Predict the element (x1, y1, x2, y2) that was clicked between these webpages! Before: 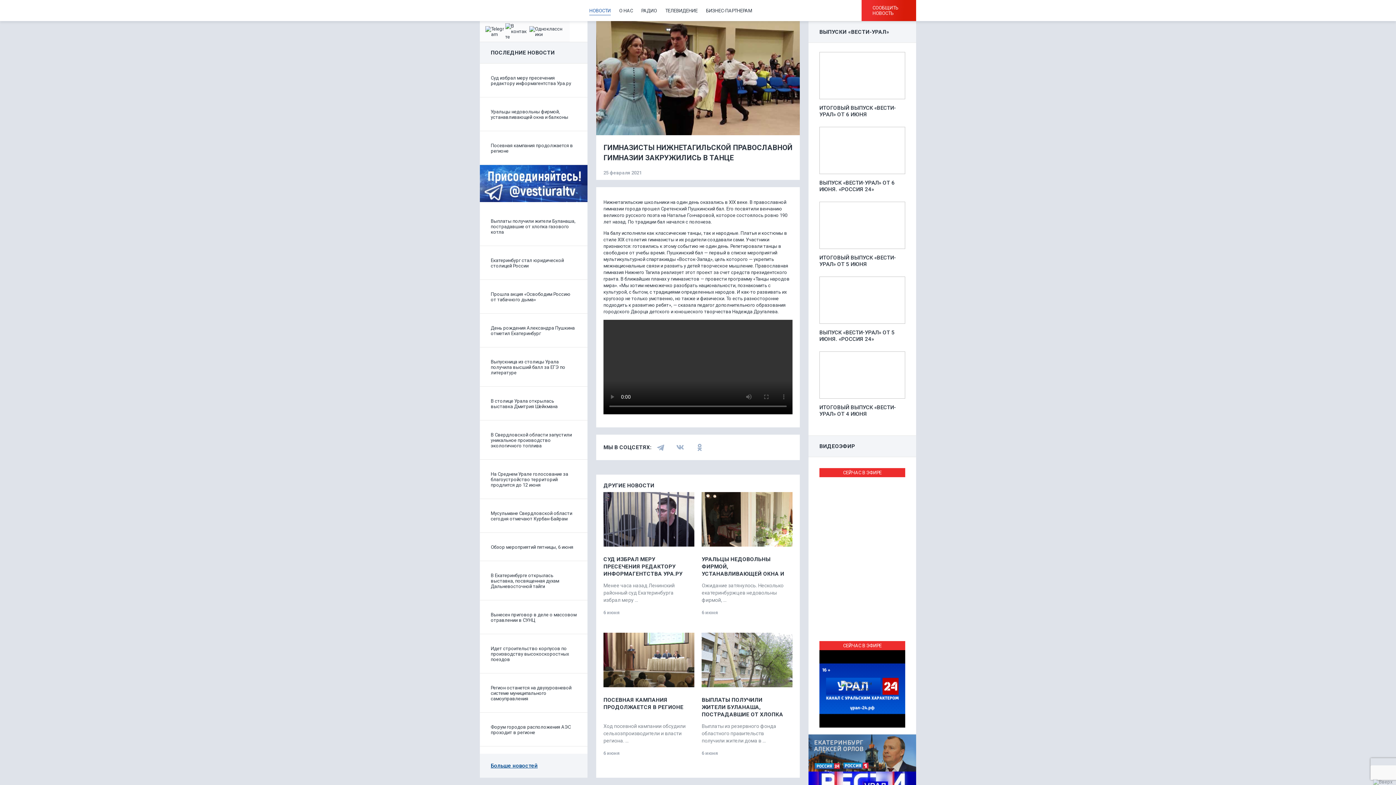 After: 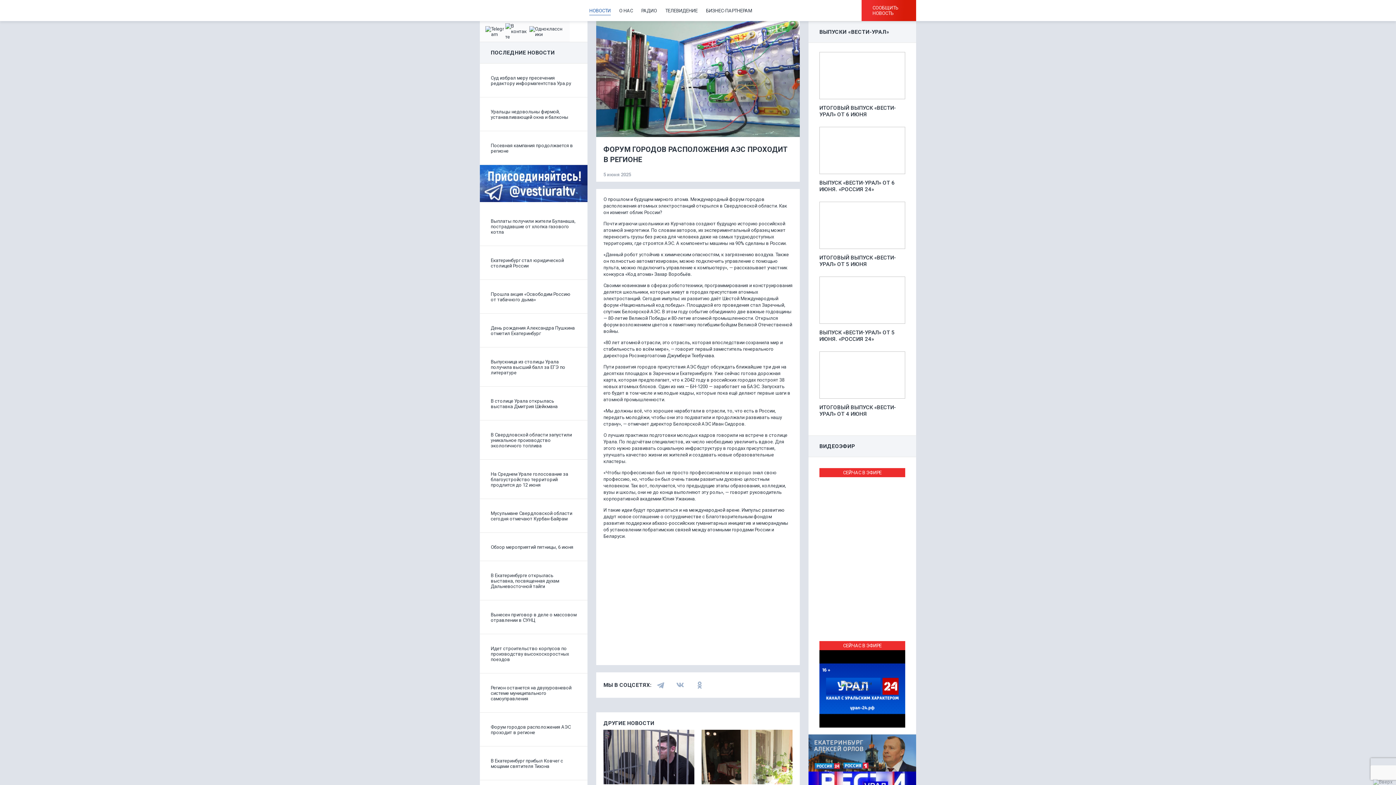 Action: bbox: (490, 724, 576, 735) label: Форум городов расположения АЭС проходит в регионе